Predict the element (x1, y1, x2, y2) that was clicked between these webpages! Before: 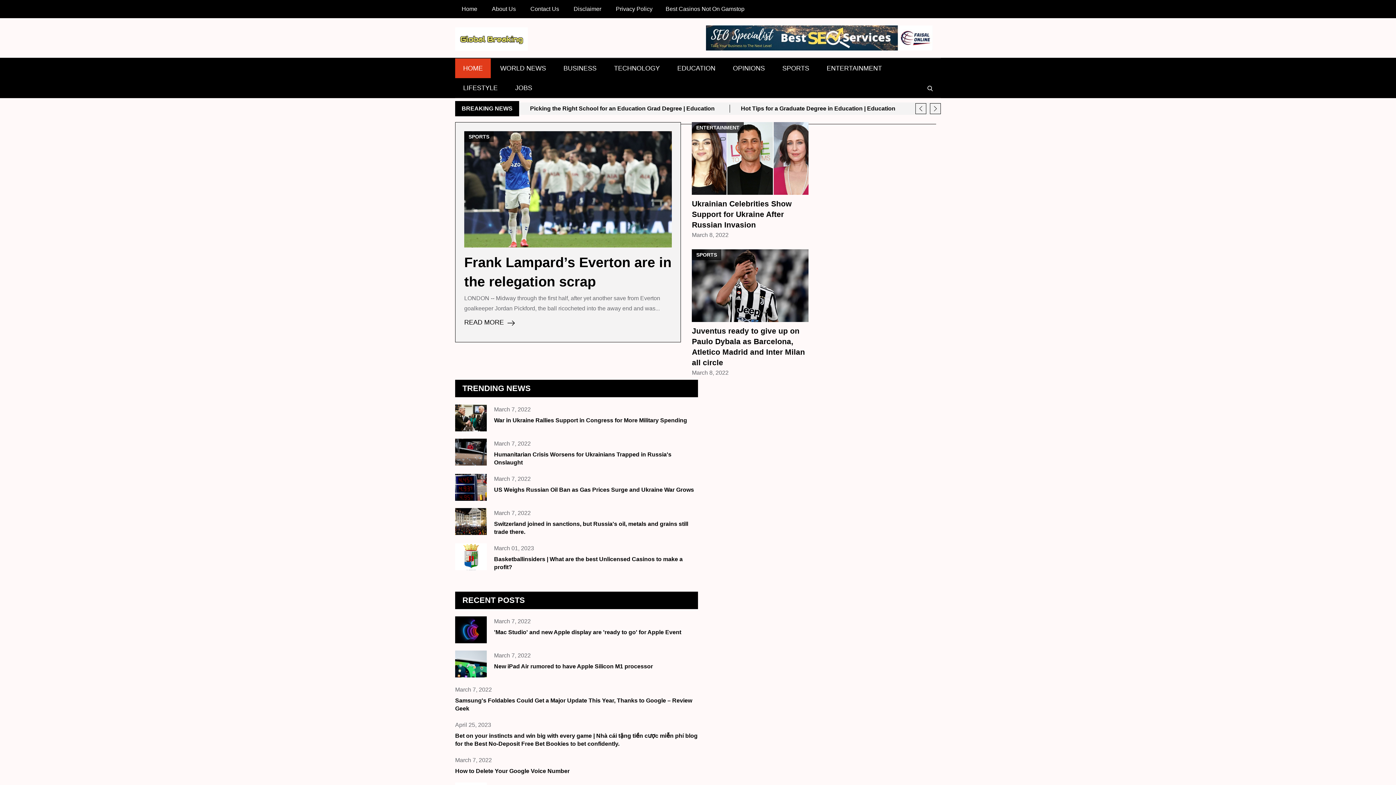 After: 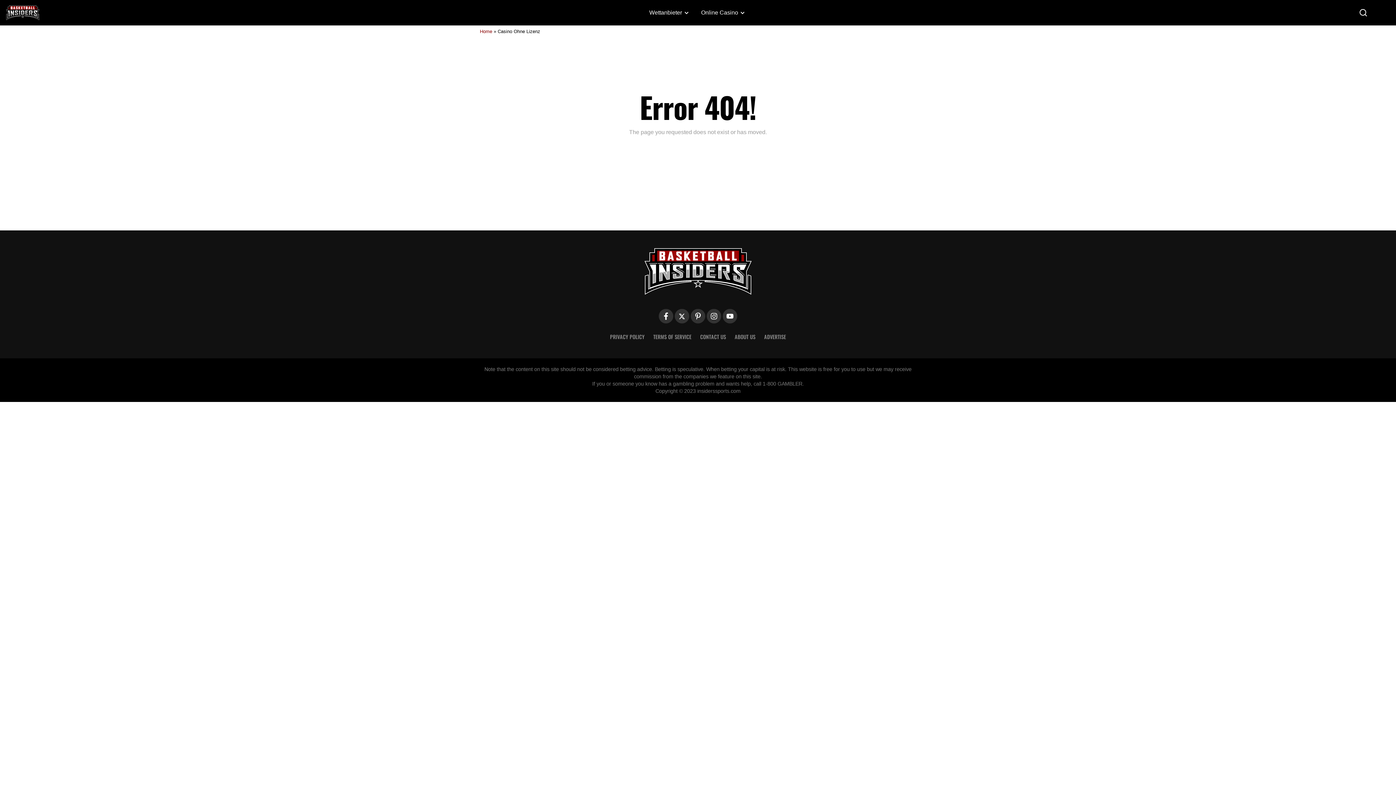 Action: bbox: (494, 556, 545, 562) label: Basketballinsiders